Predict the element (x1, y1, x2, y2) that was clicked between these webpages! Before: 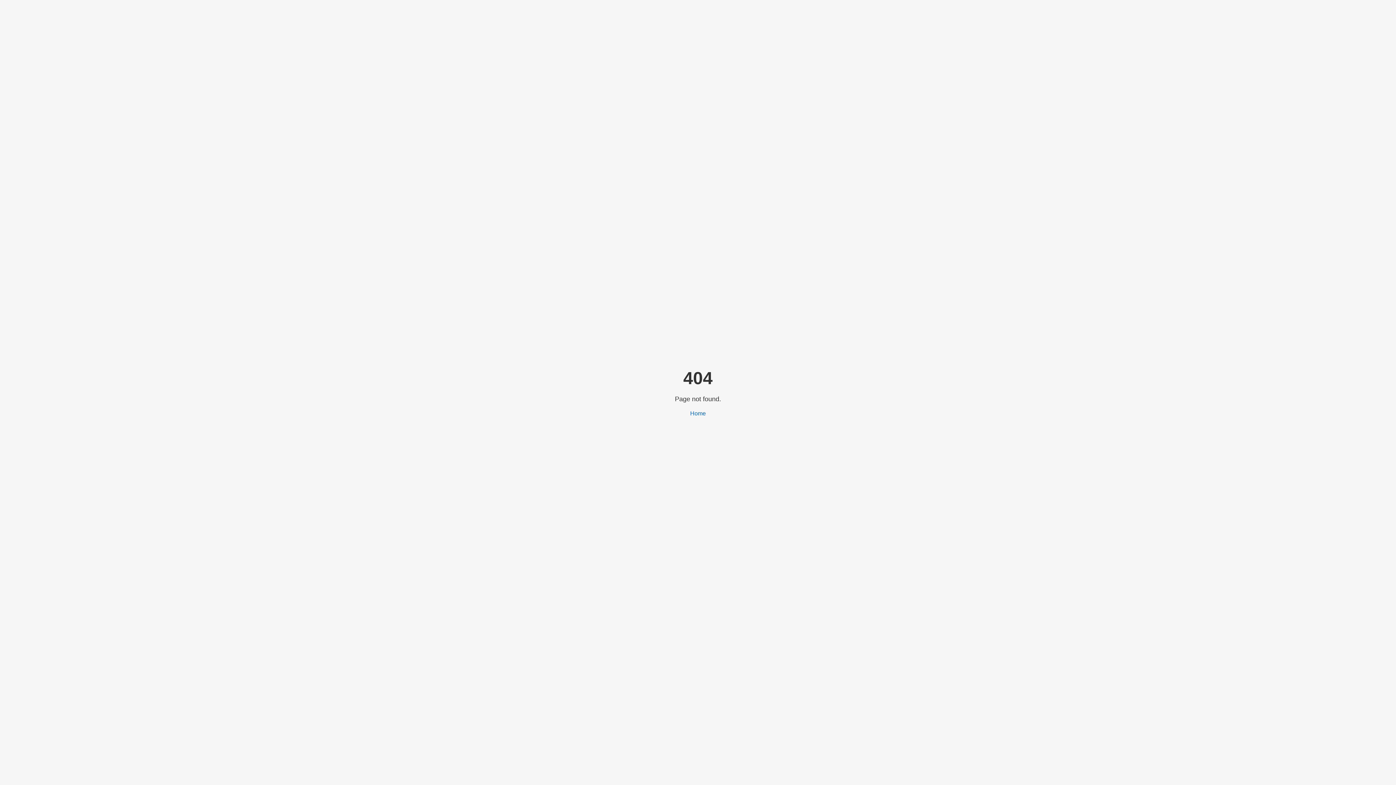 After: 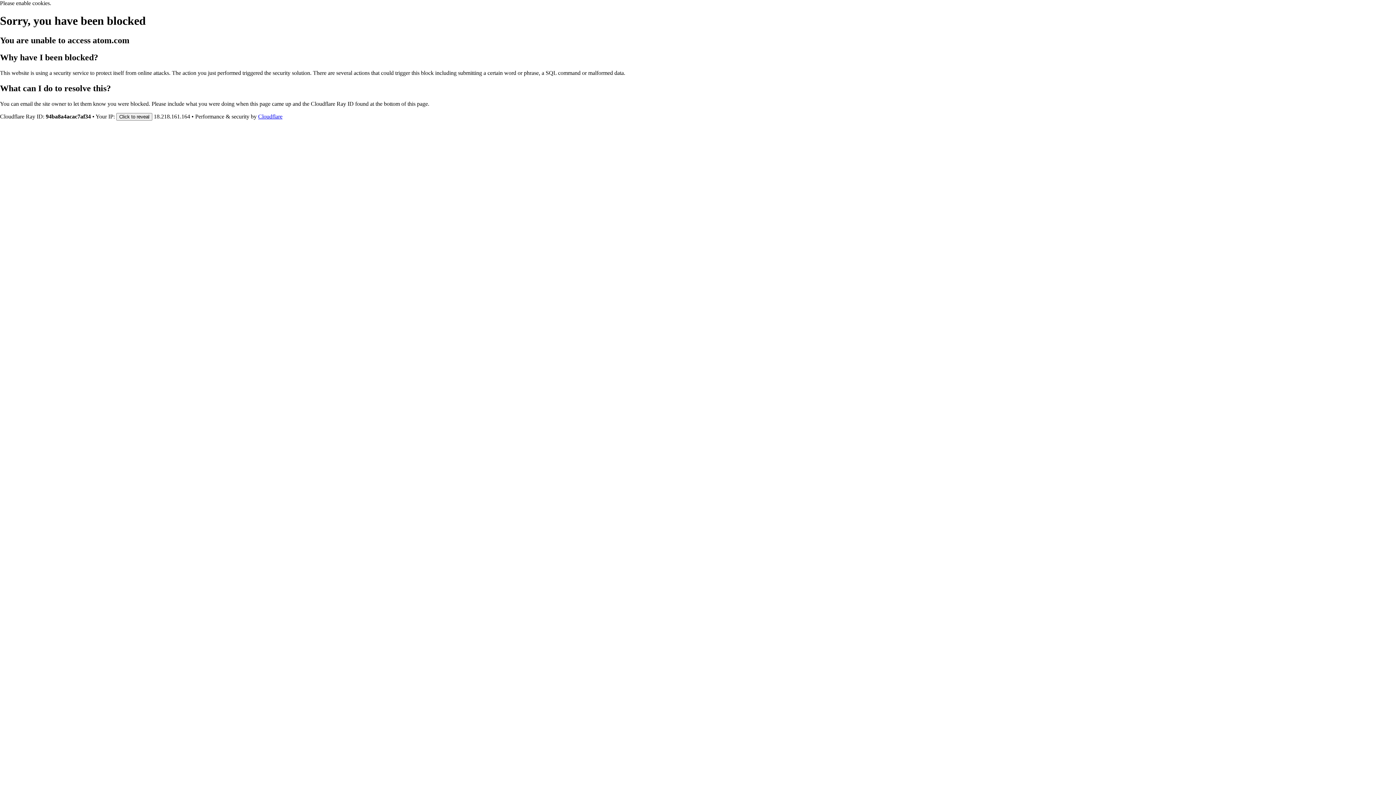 Action: label: Home bbox: (690, 410, 706, 416)